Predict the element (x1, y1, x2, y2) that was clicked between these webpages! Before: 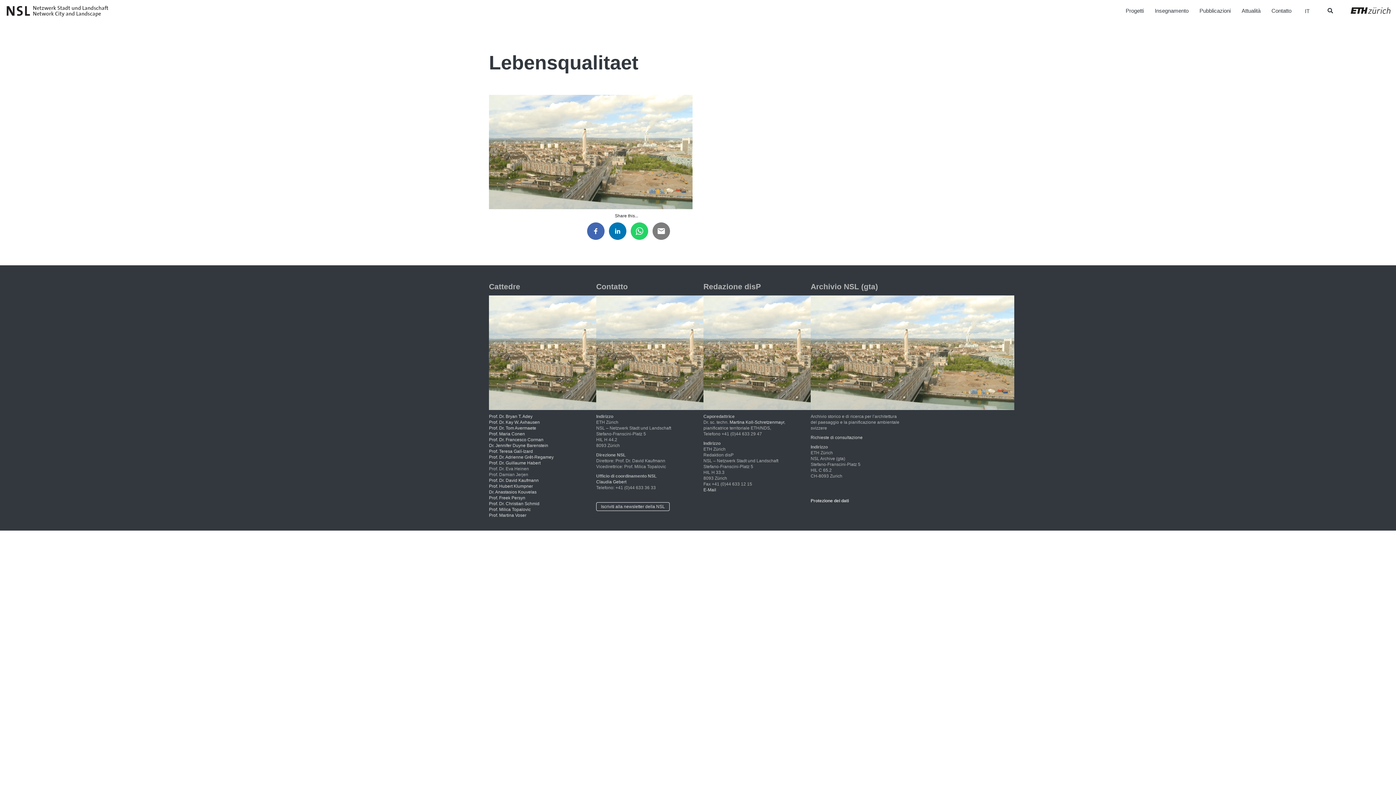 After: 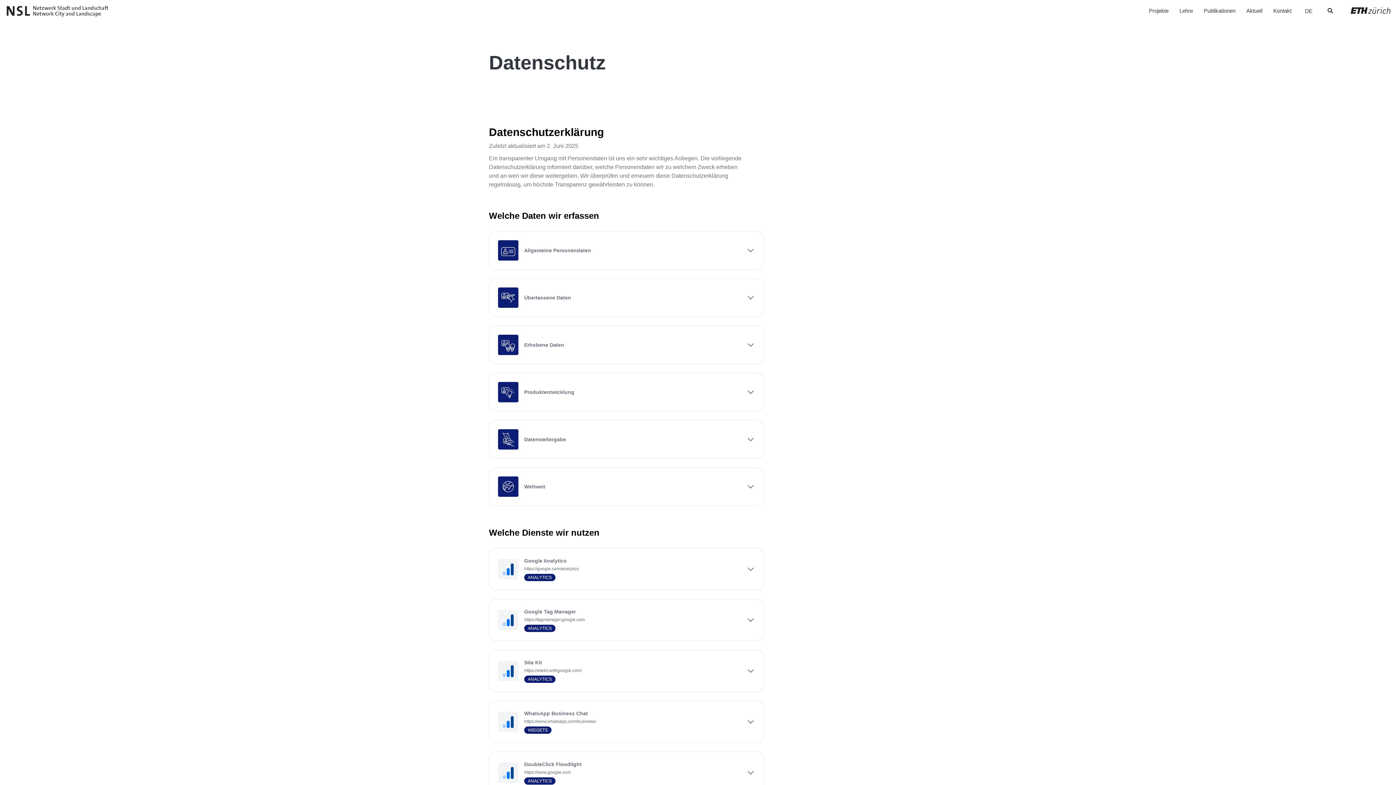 Action: bbox: (810, 498, 849, 503) label: Protezione dei dati